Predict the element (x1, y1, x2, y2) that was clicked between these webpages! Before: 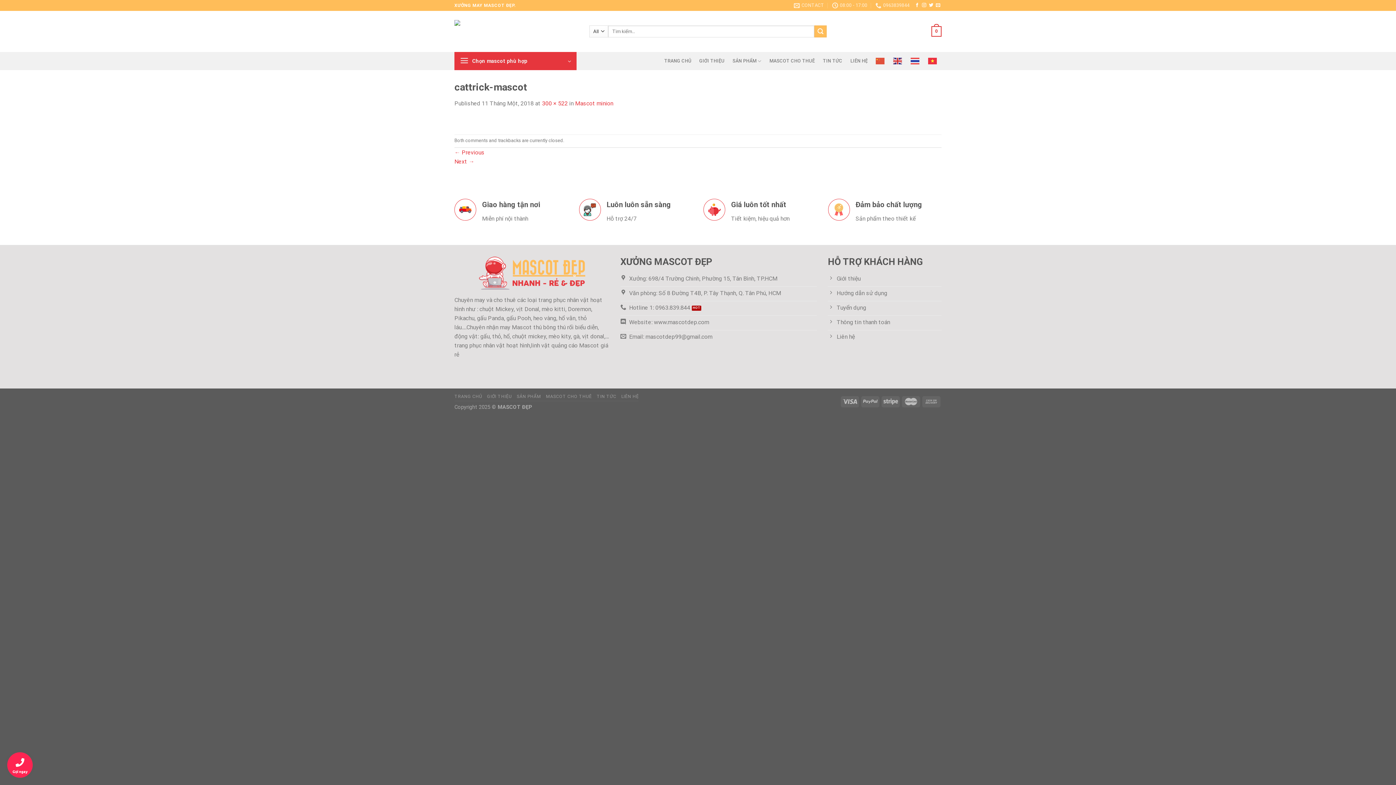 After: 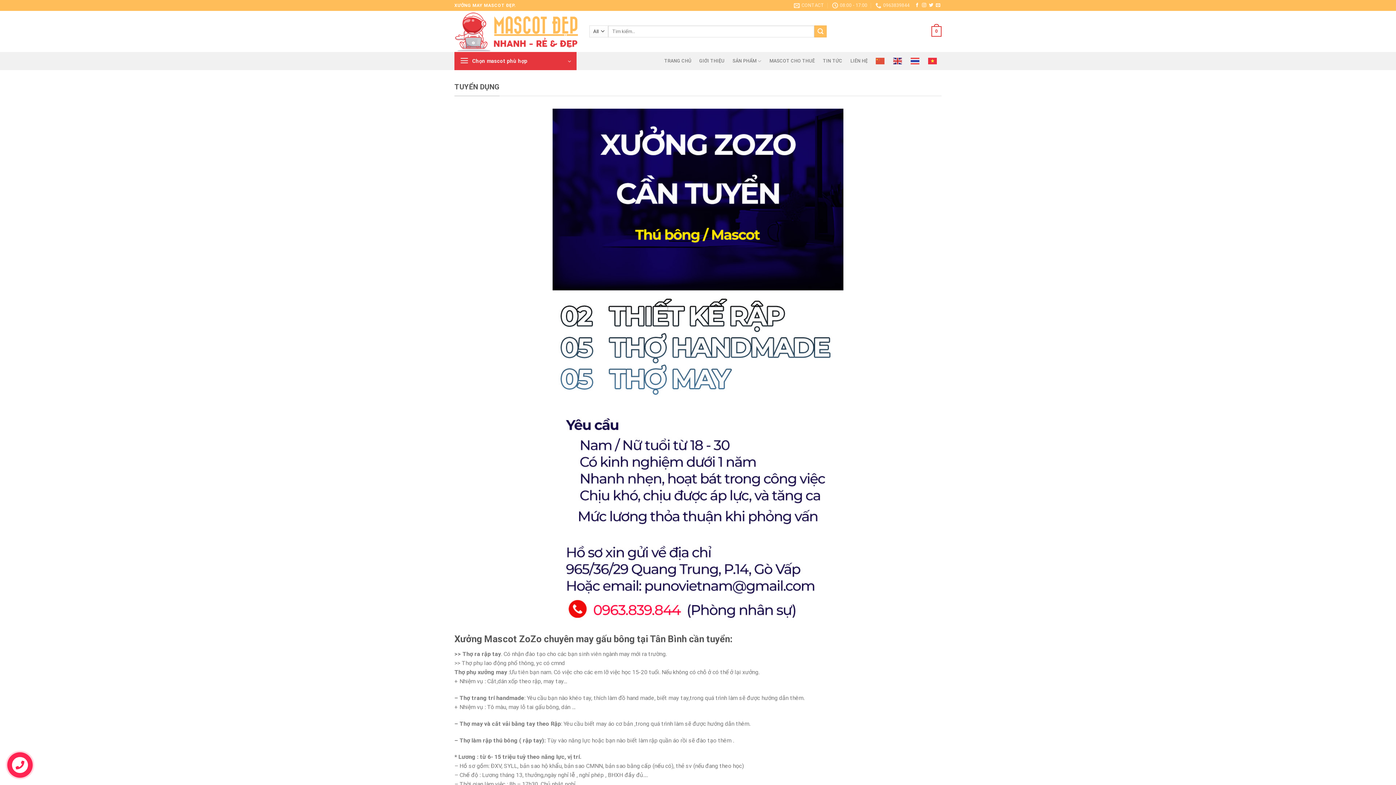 Action: bbox: (828, 301, 941, 316) label: Tuyển dụng